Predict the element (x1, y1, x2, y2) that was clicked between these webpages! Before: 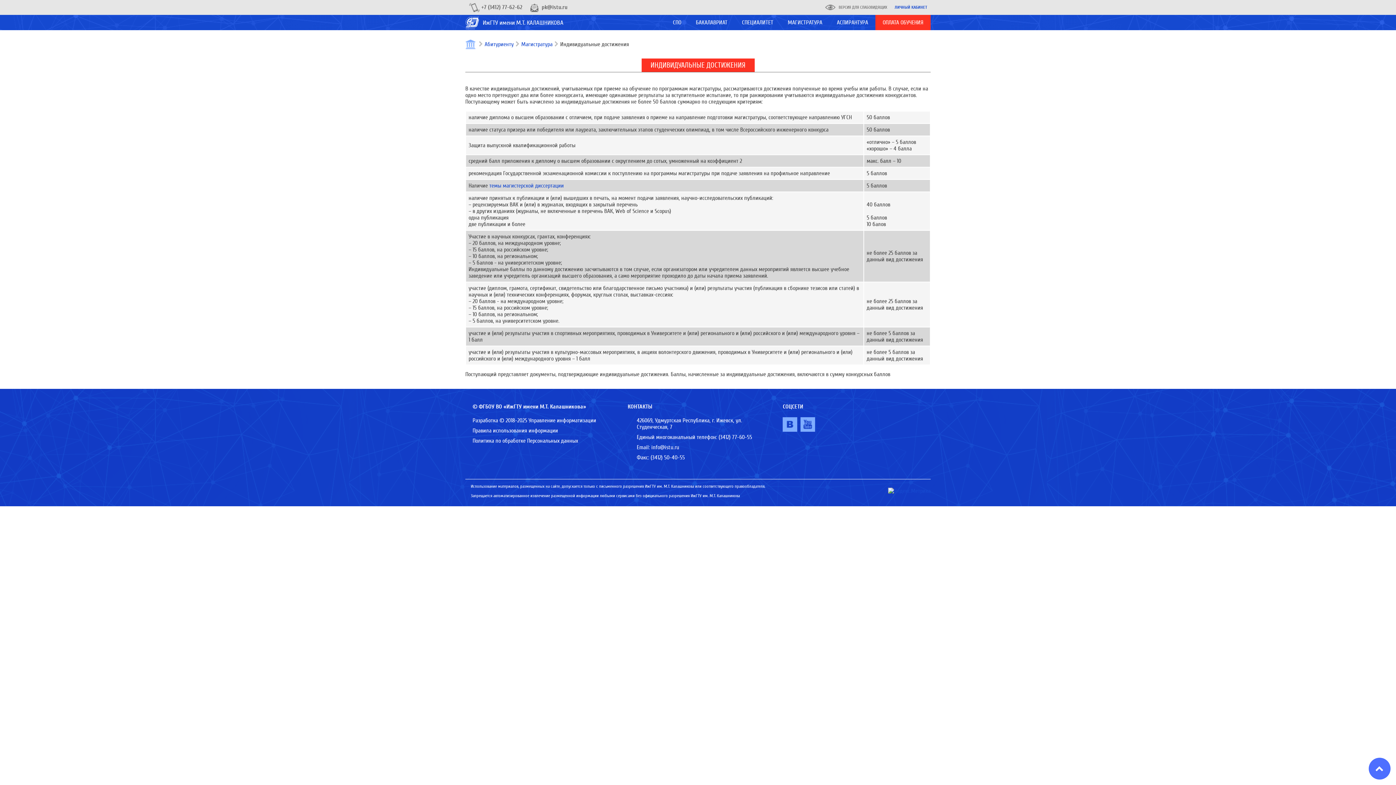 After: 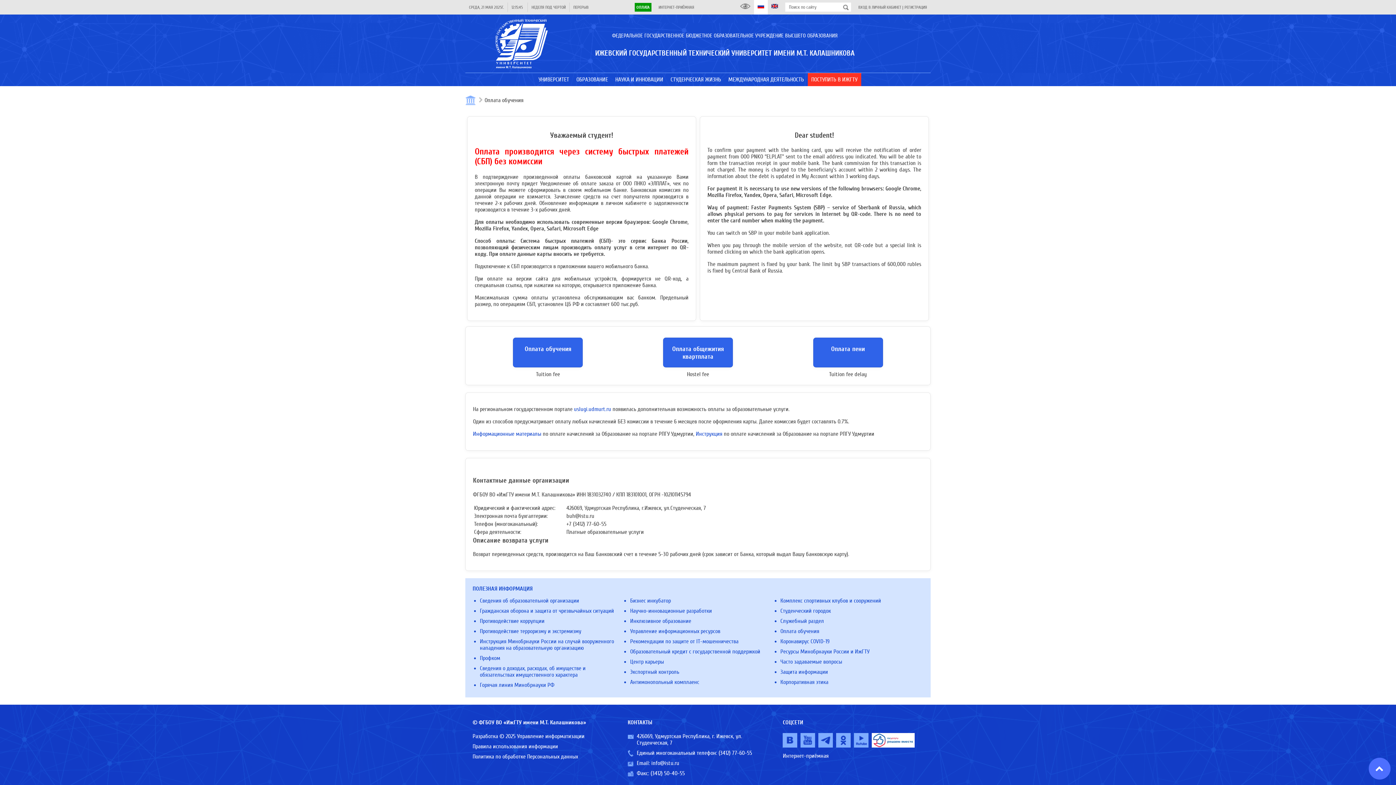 Action: label: ОПЛАТА ОБУЧЕНИЯ bbox: (875, 14, 930, 30)